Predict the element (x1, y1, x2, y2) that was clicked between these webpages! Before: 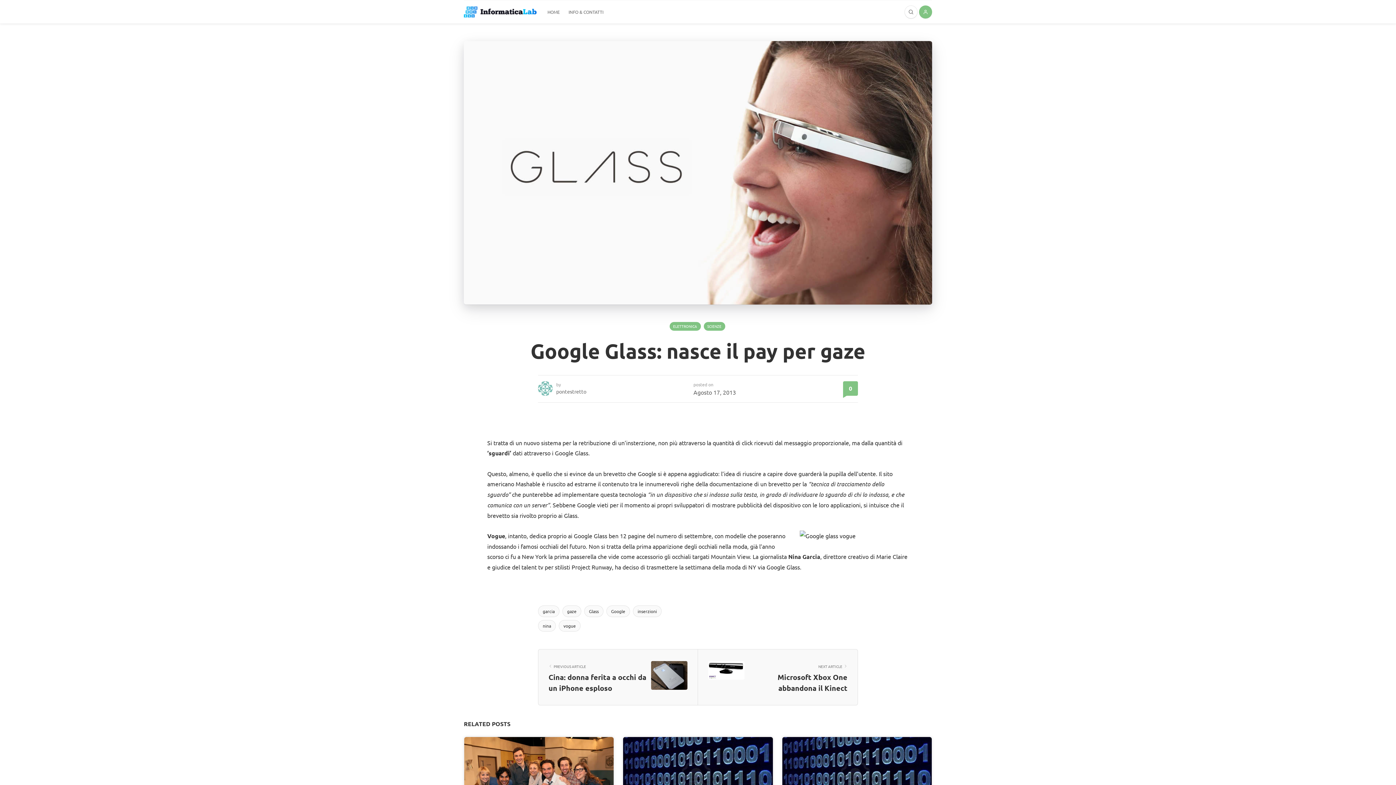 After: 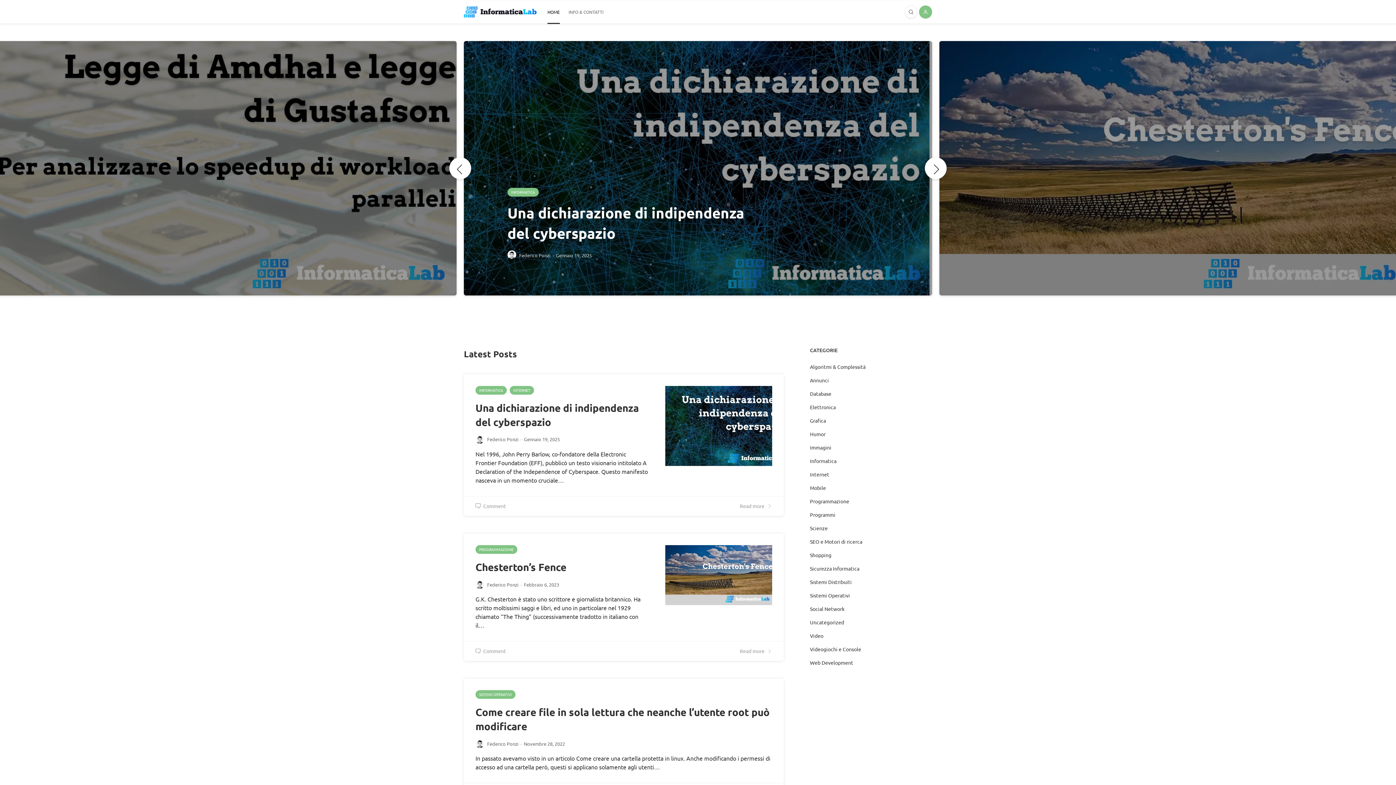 Action: bbox: (547, 0, 560, 23) label: HOME